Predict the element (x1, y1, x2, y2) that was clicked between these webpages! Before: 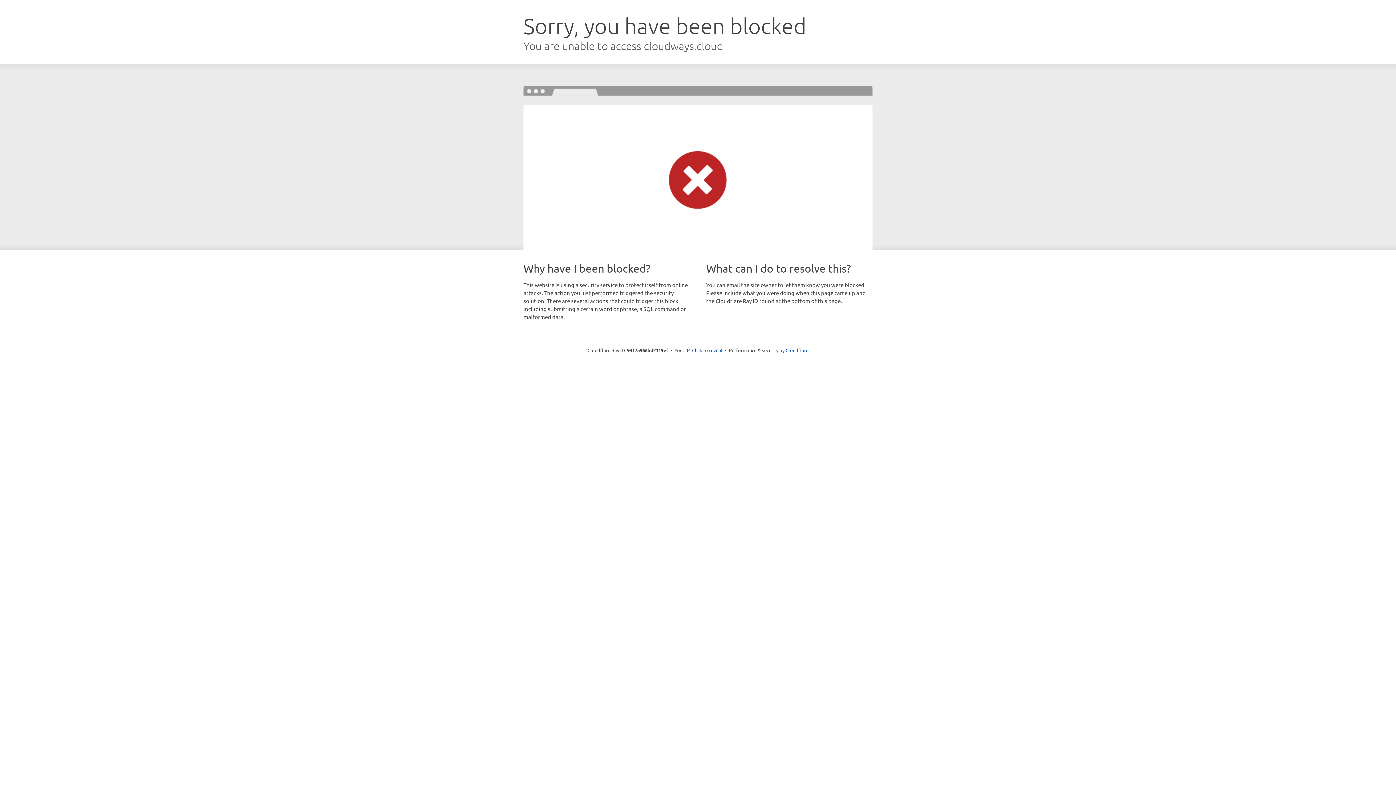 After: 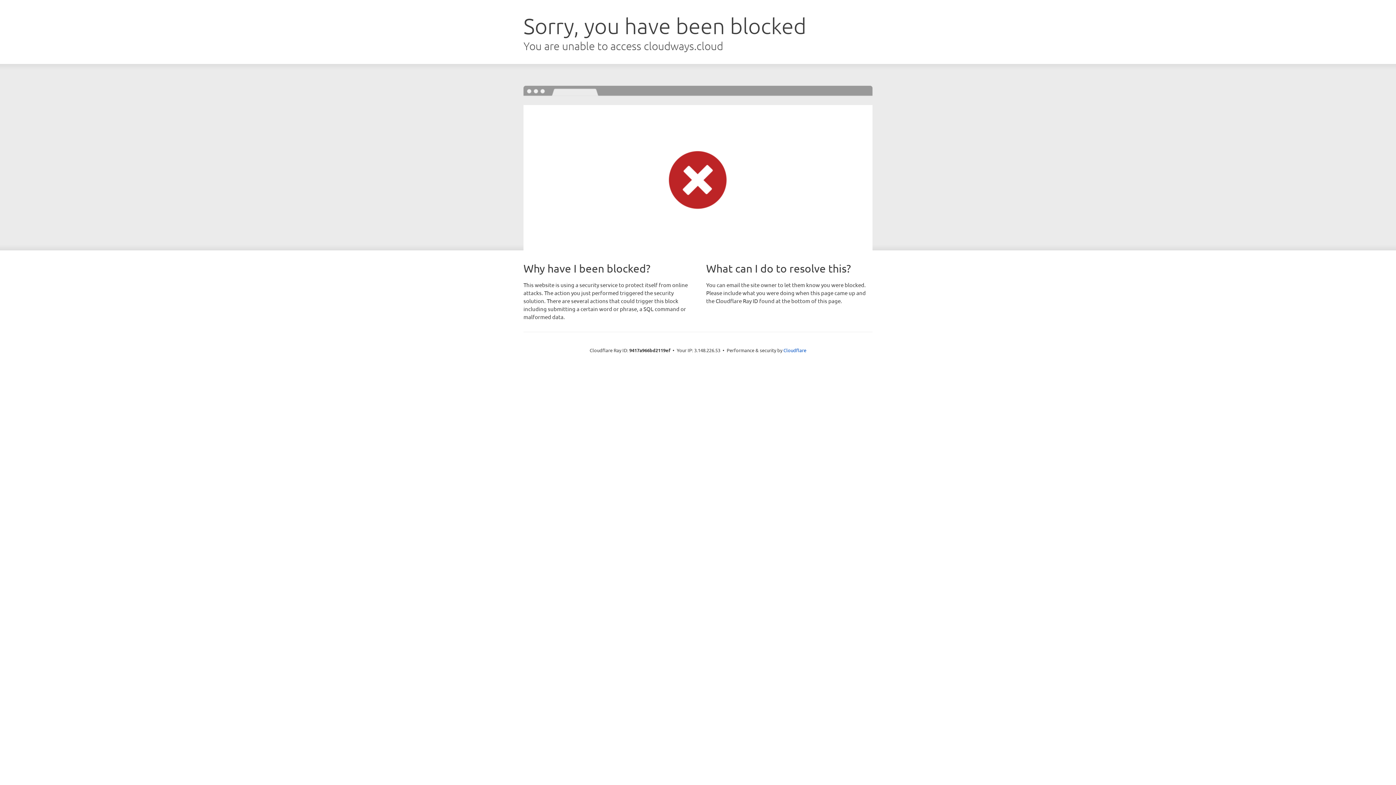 Action: label: Click to reveal bbox: (692, 346, 722, 353)